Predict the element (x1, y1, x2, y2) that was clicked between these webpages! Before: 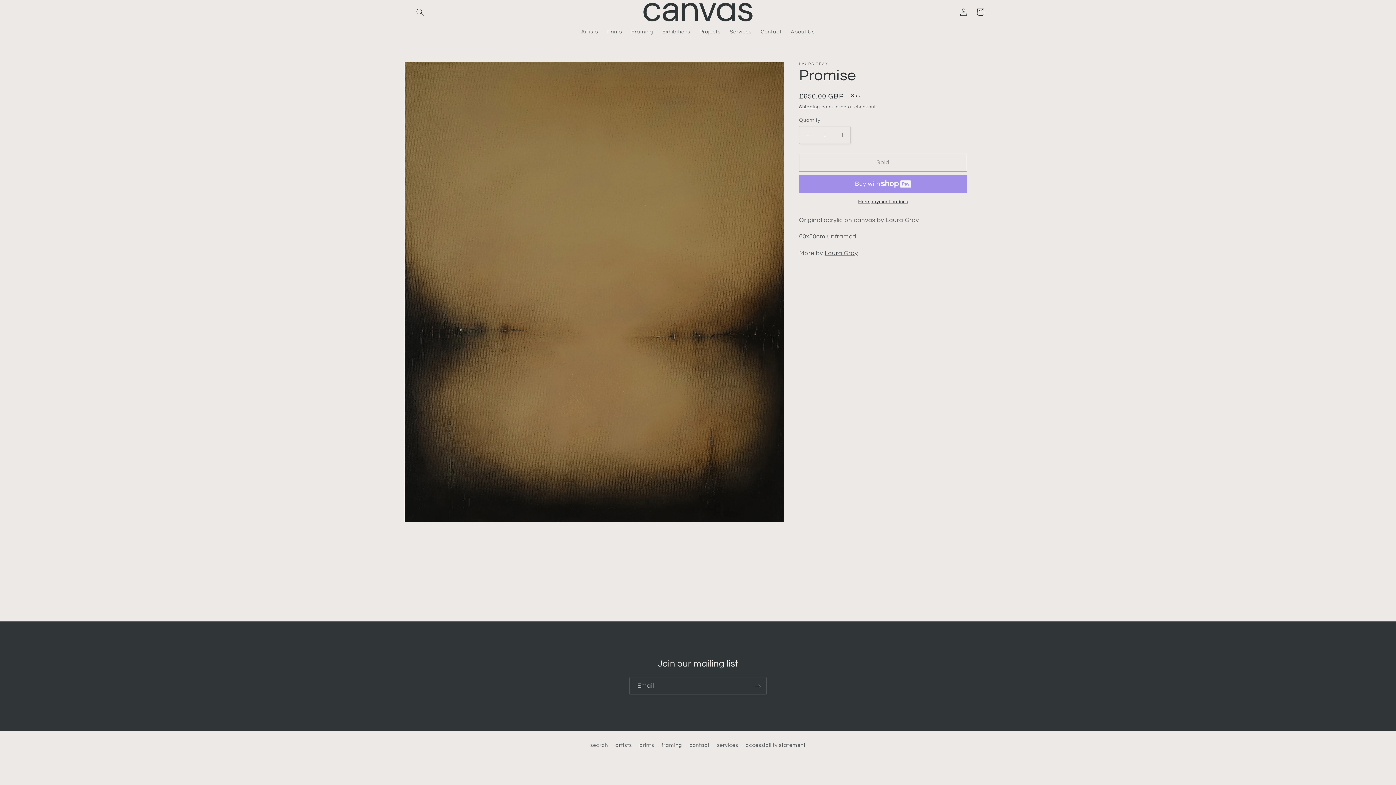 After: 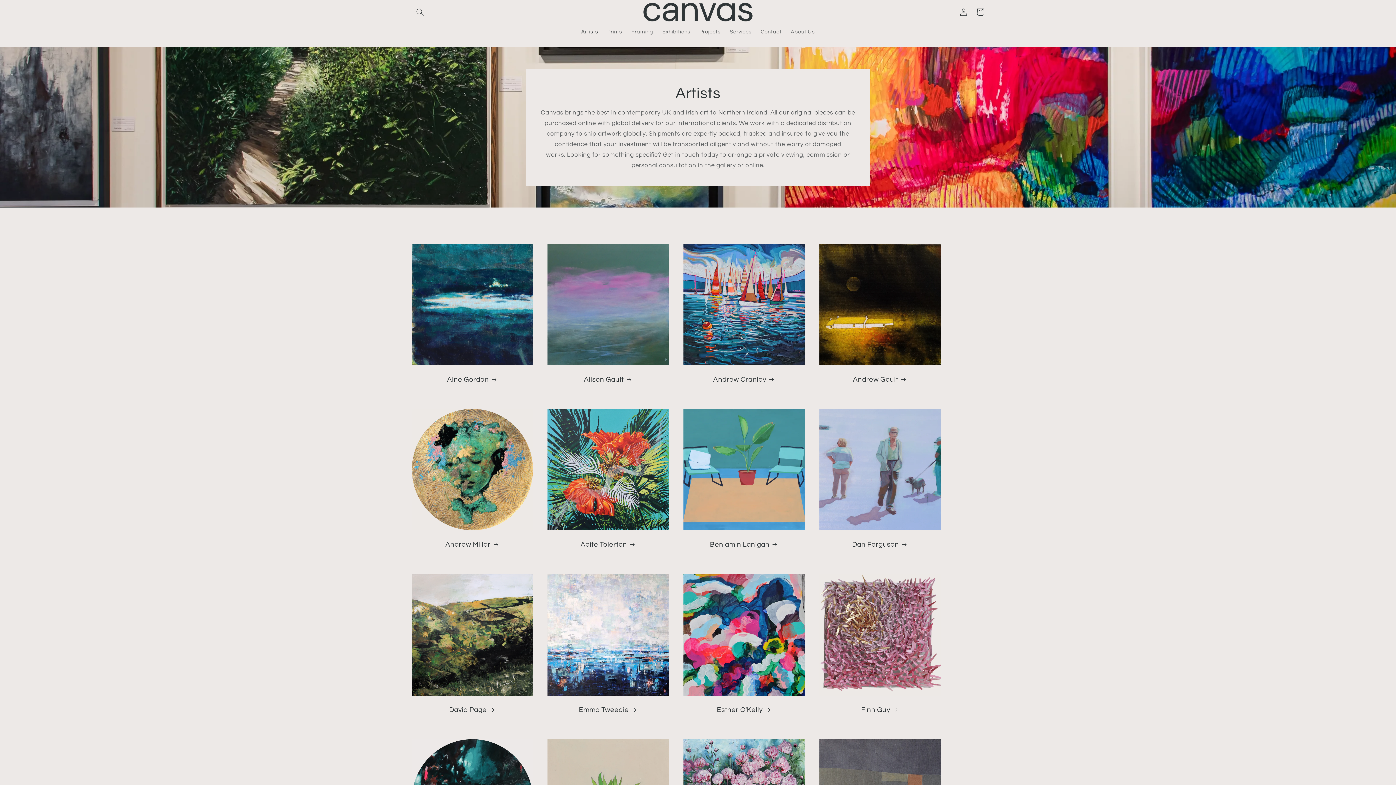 Action: label: artists bbox: (615, 739, 632, 751)